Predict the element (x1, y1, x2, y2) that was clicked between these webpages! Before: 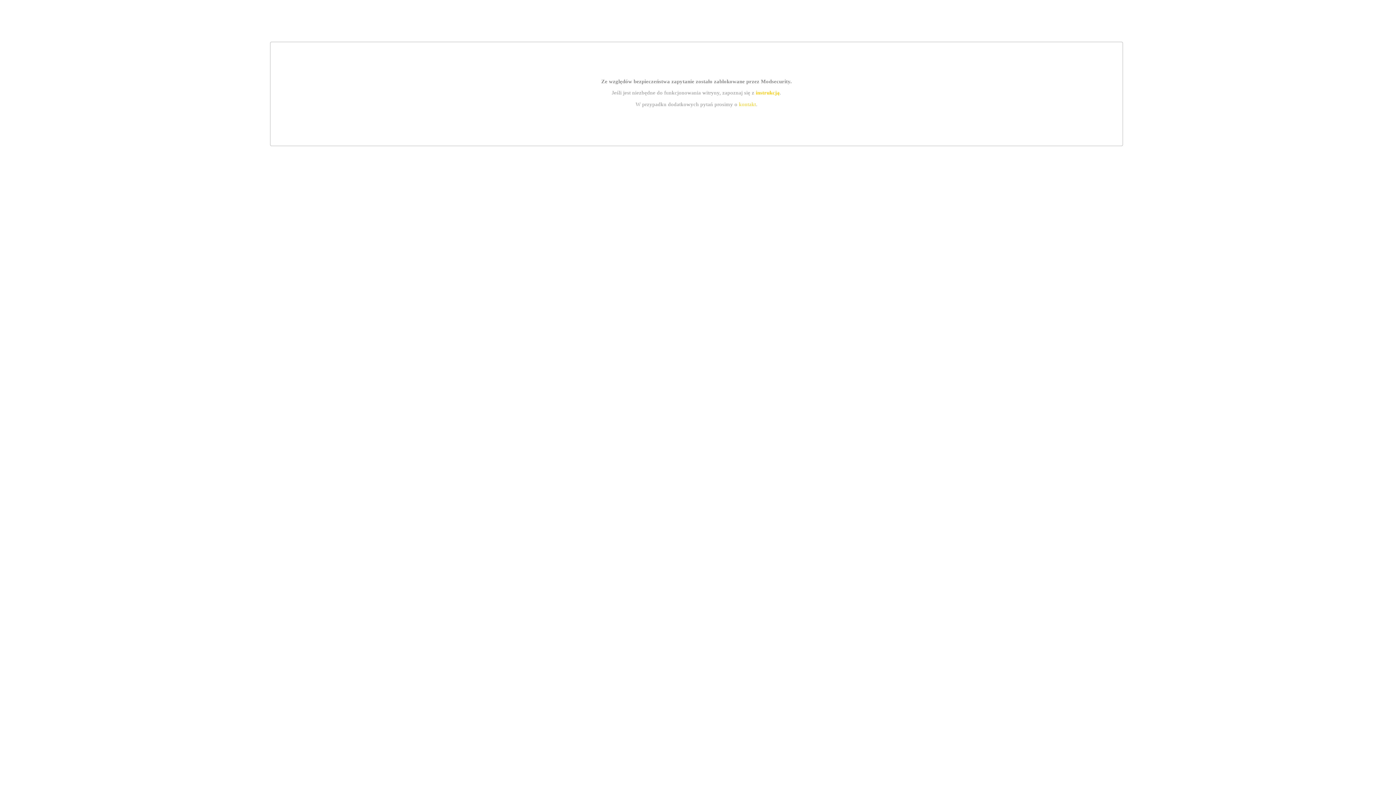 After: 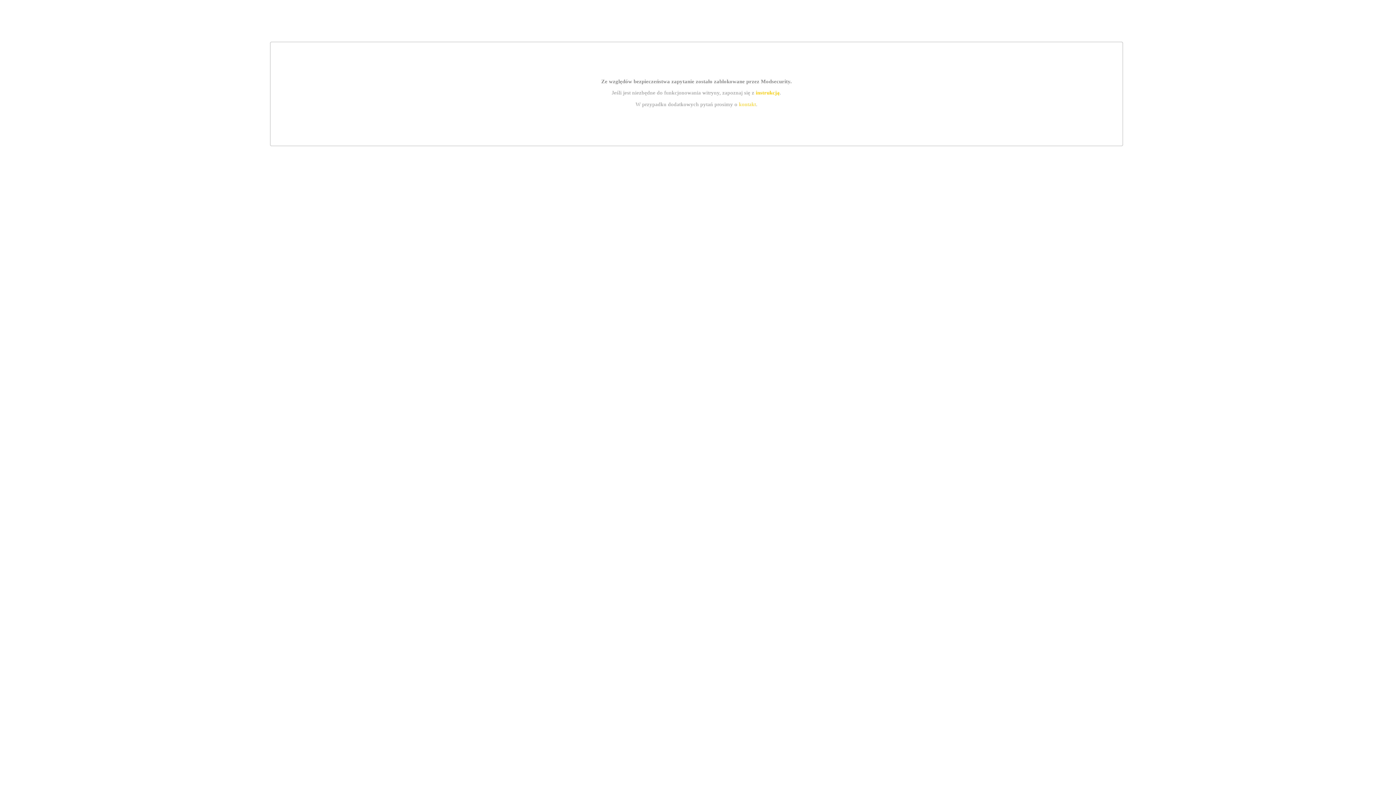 Action: label: kontakt bbox: (739, 101, 756, 107)